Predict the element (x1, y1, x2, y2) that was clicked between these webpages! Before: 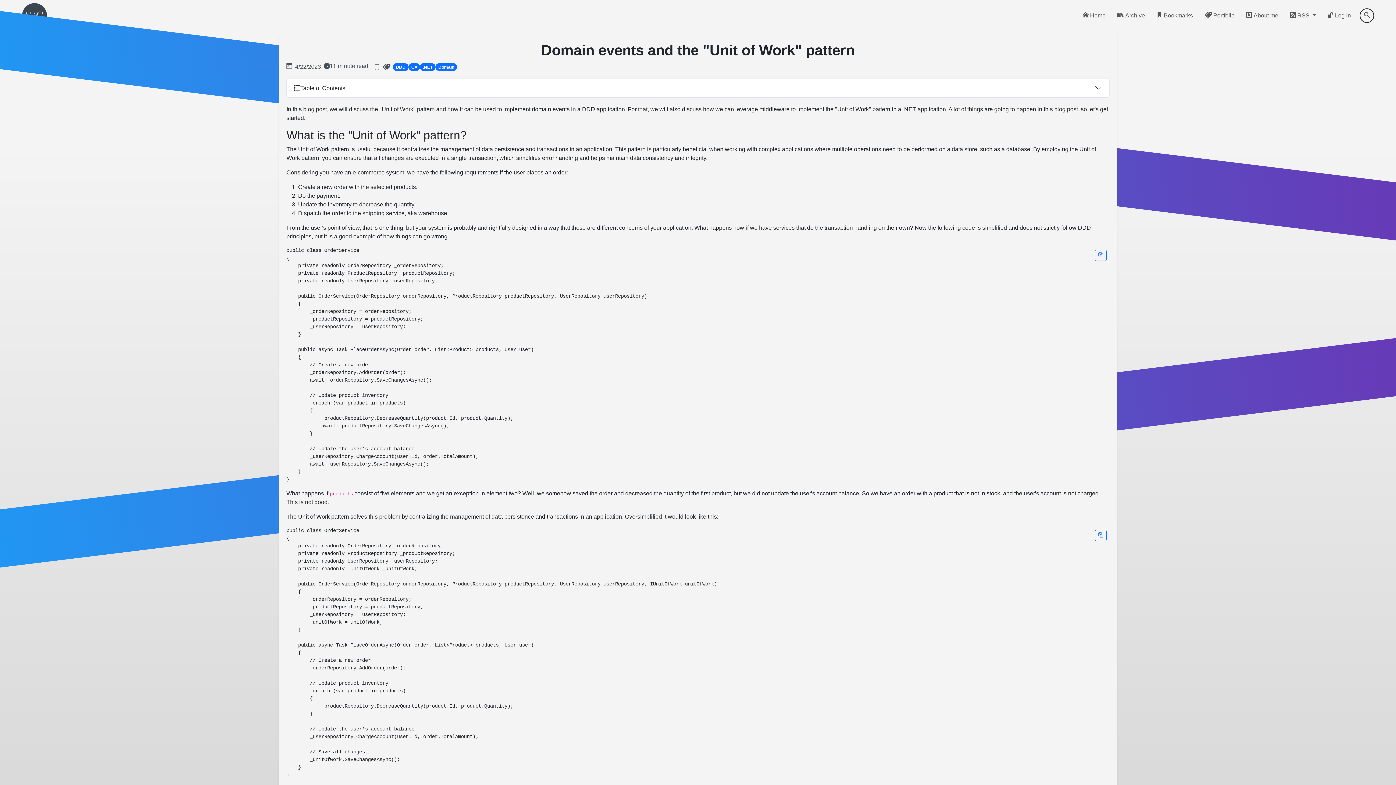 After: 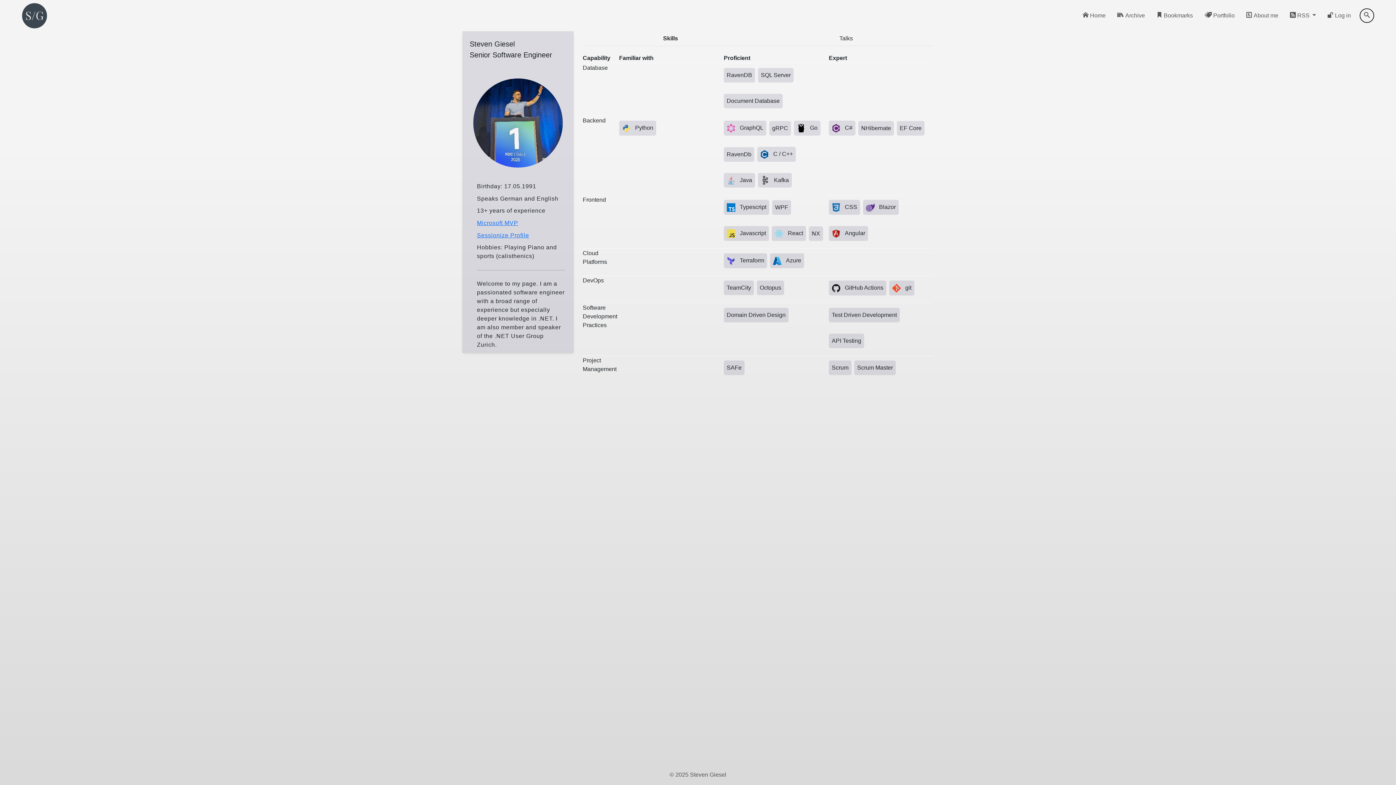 Action: bbox: (1243, 8, 1281, 22) label:  About me